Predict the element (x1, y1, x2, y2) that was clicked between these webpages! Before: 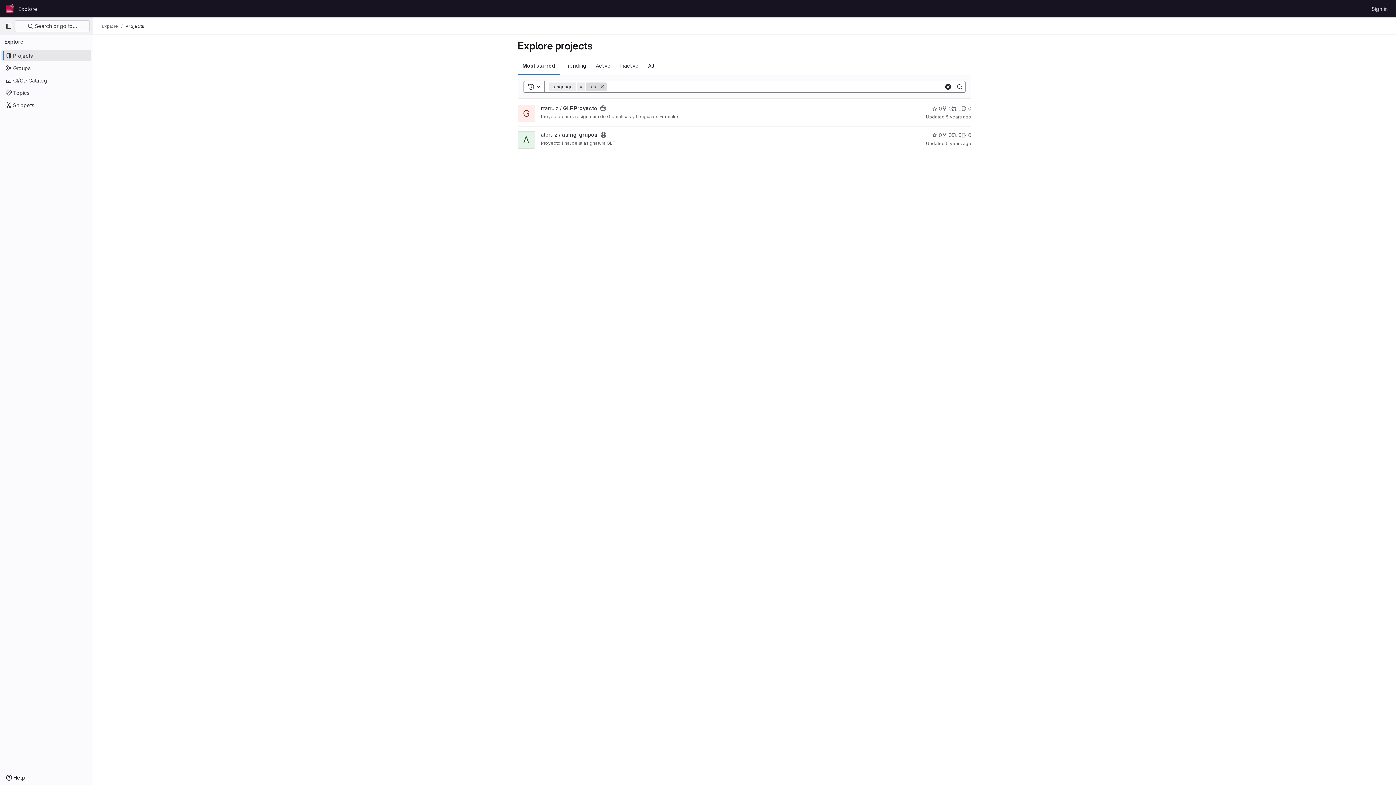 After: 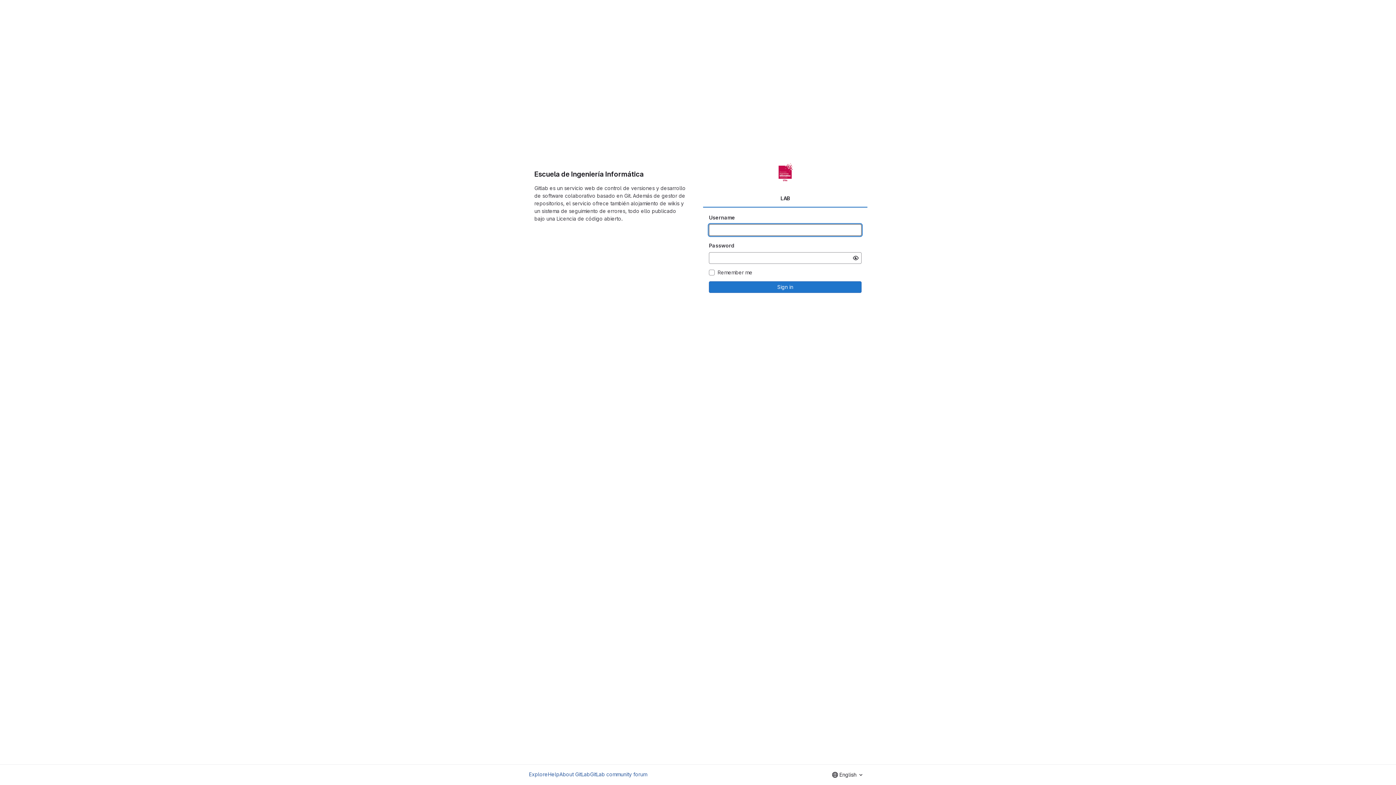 Action: label: Topics bbox: (1, 86, 91, 98)